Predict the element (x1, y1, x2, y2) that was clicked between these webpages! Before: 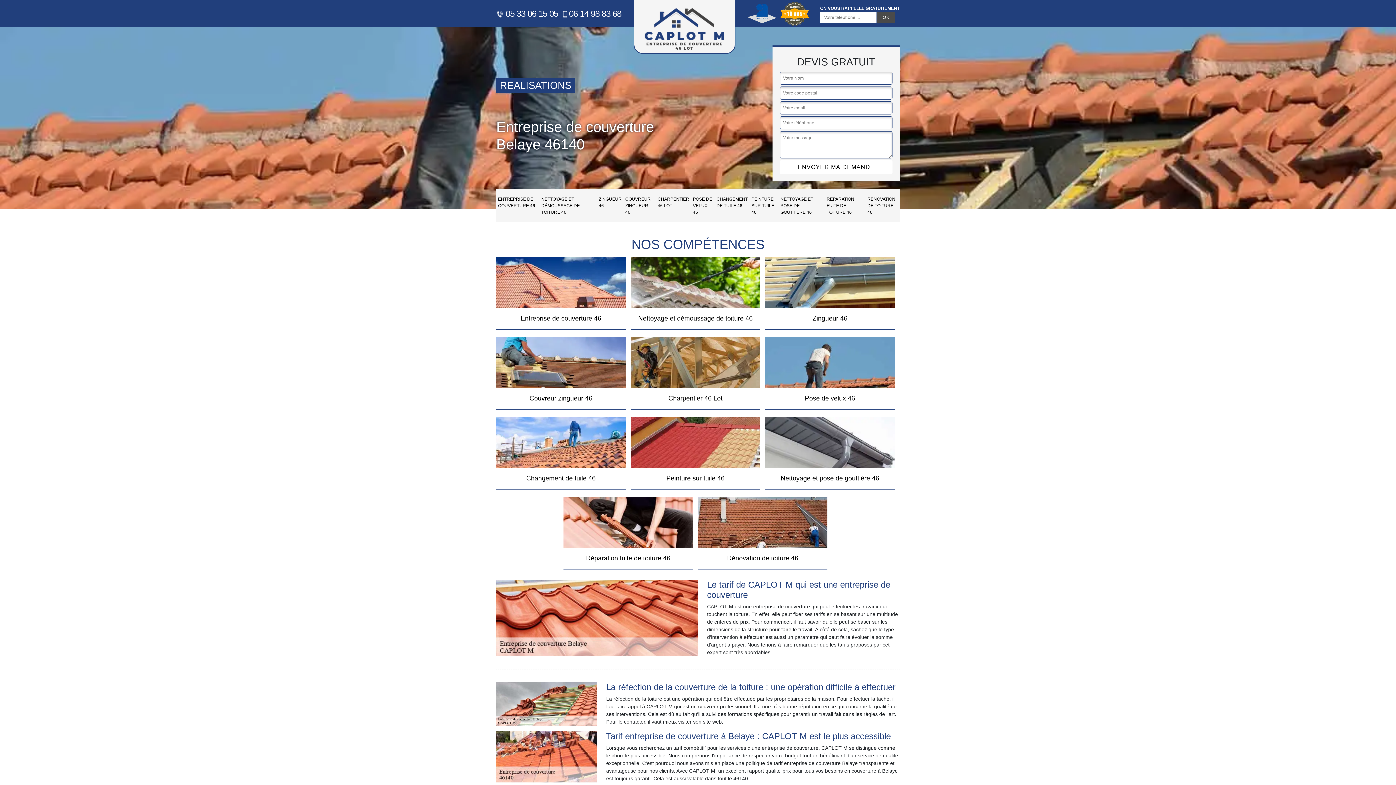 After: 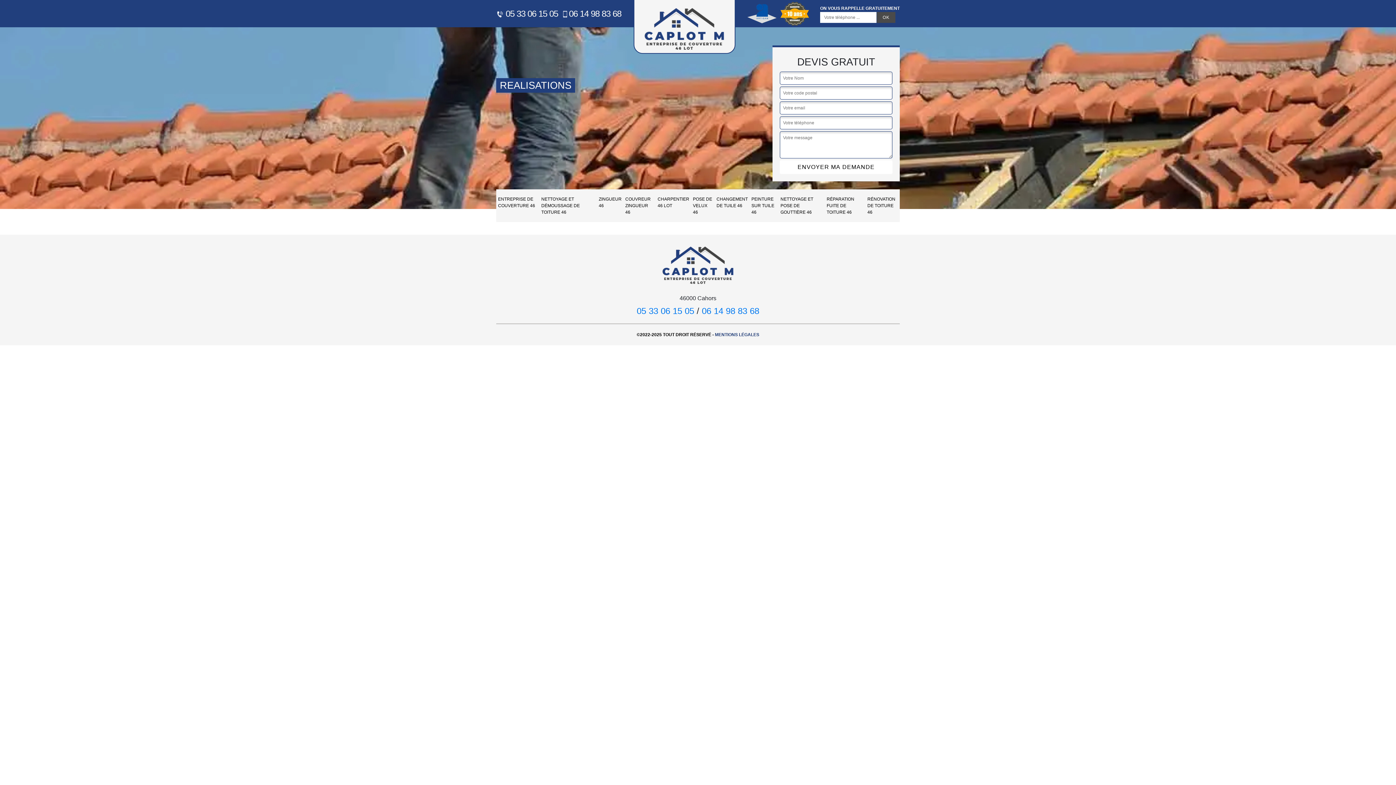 Action: label: REALISATIONS bbox: (496, 78, 575, 92)